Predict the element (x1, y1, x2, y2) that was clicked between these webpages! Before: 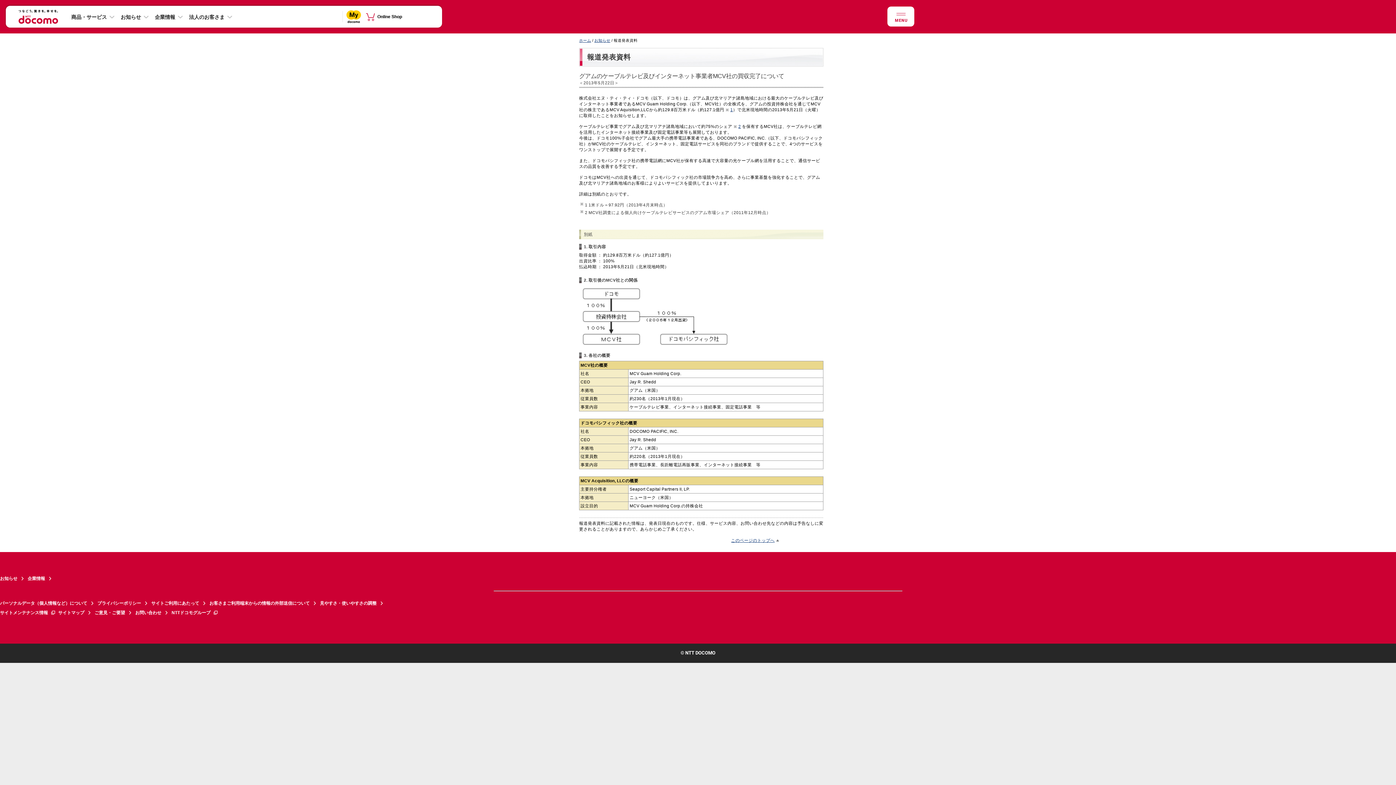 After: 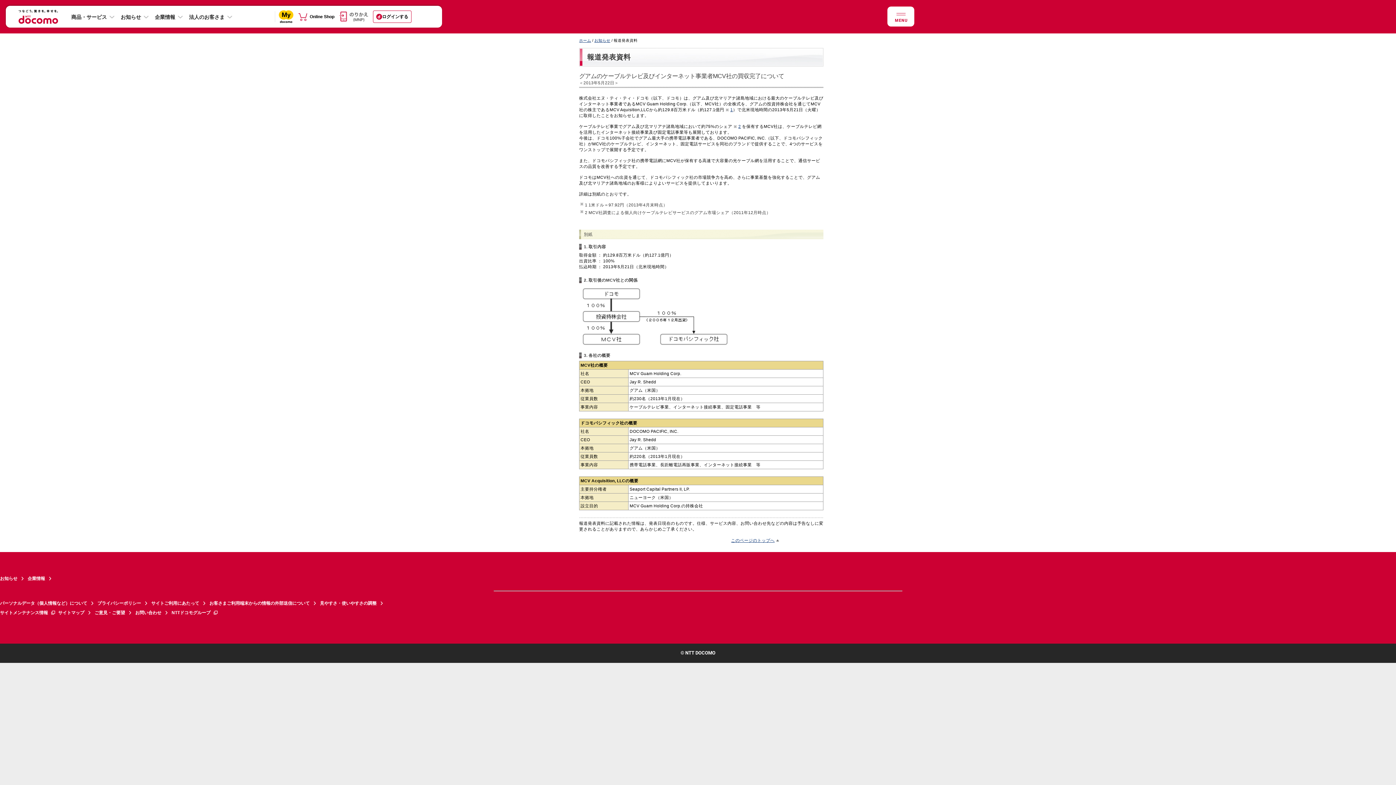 Action: bbox: (580, 210, 585, 214)